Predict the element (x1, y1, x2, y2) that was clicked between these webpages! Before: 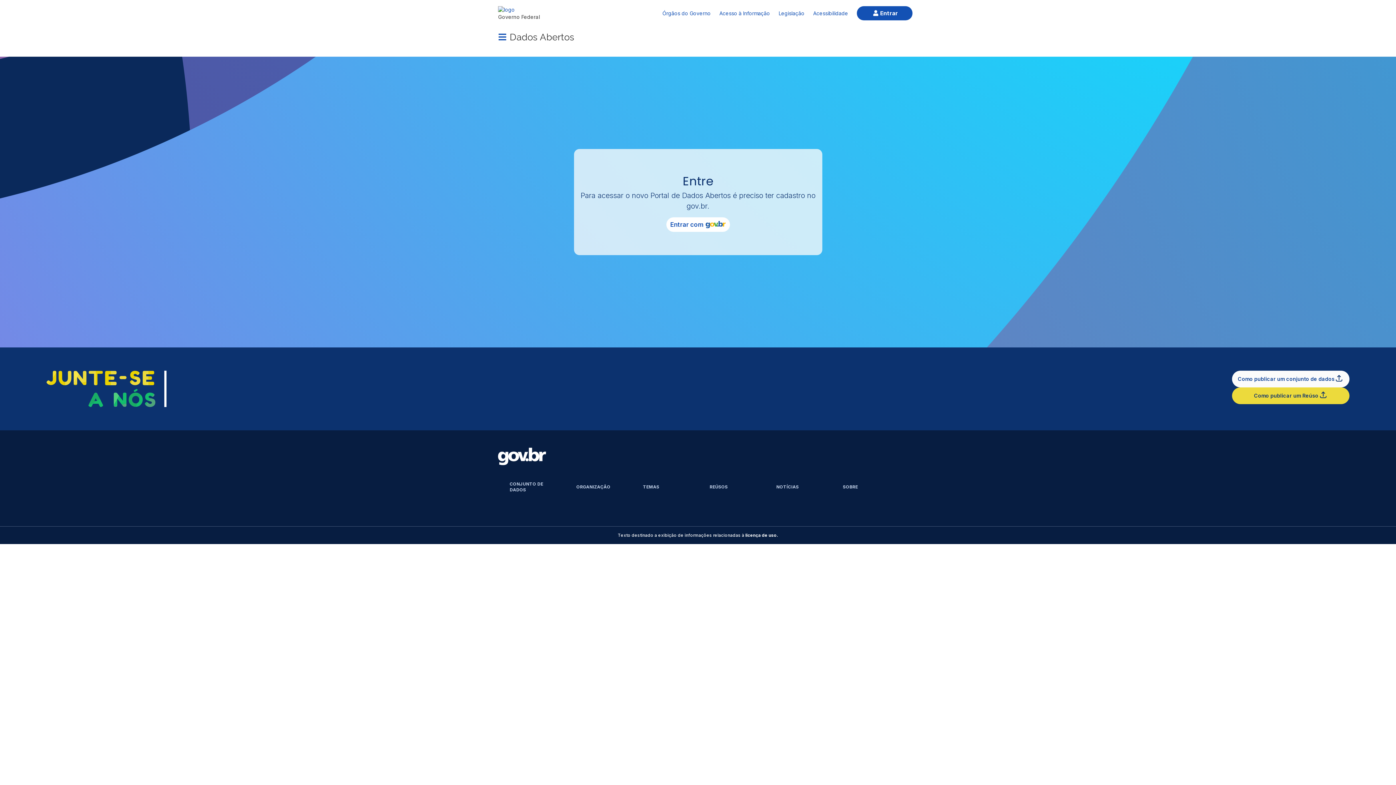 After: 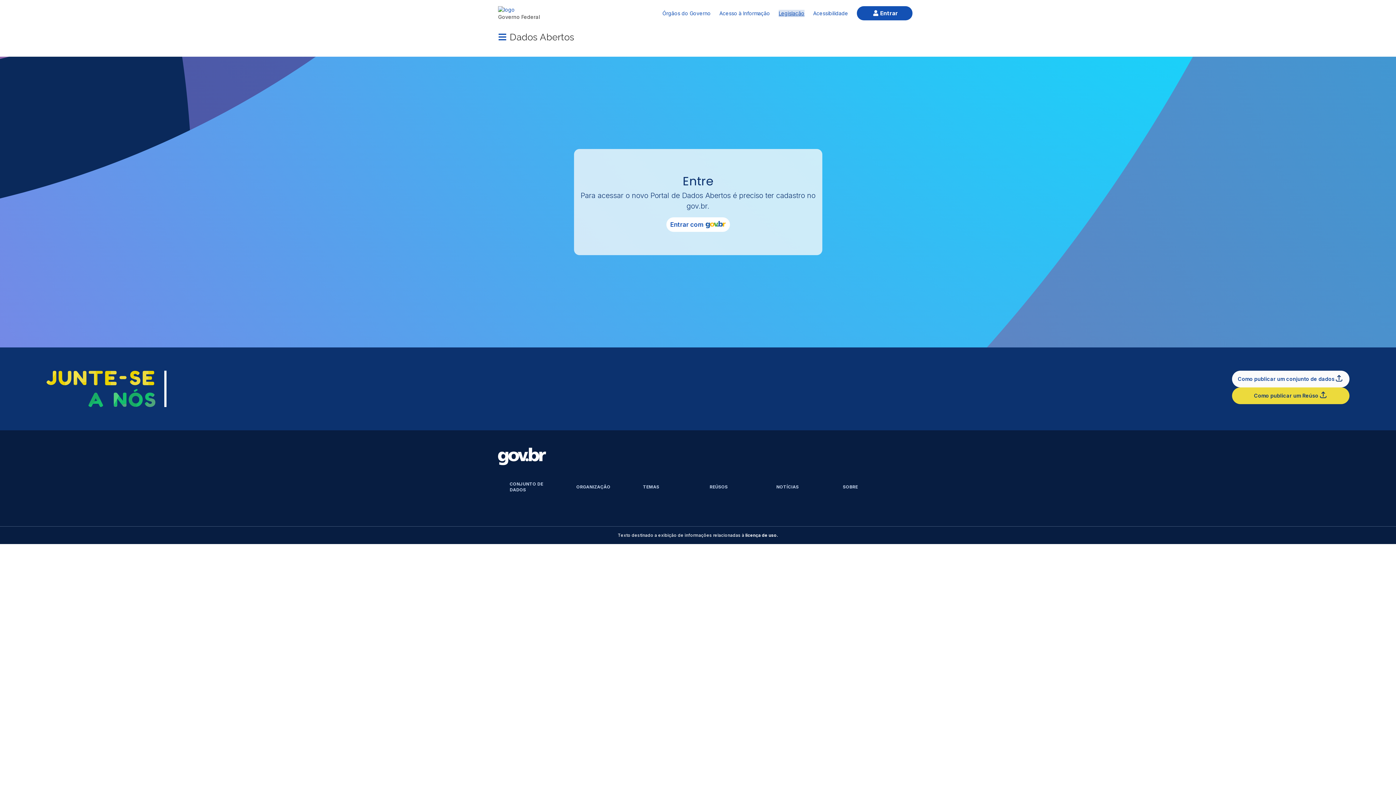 Action: label: Legislação bbox: (778, 9, 804, 16)